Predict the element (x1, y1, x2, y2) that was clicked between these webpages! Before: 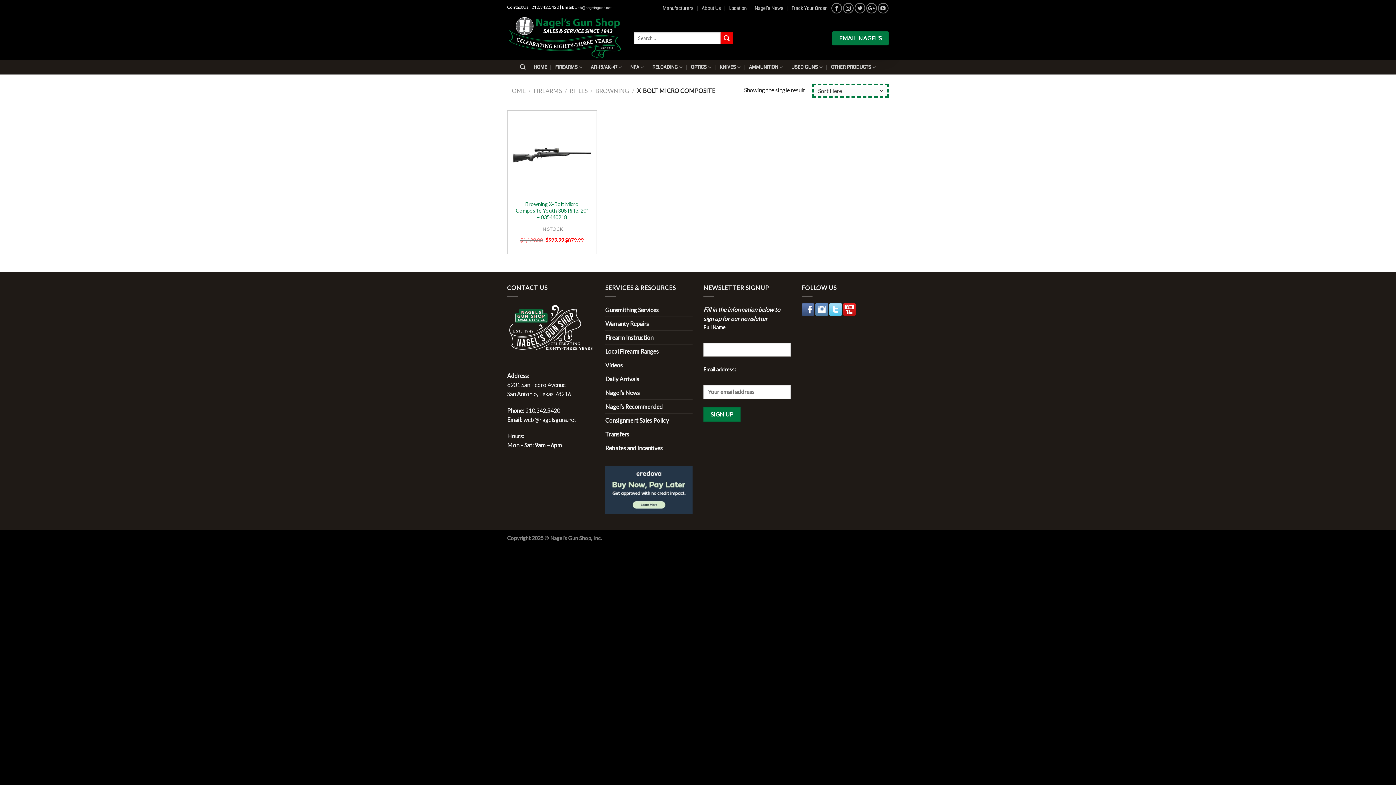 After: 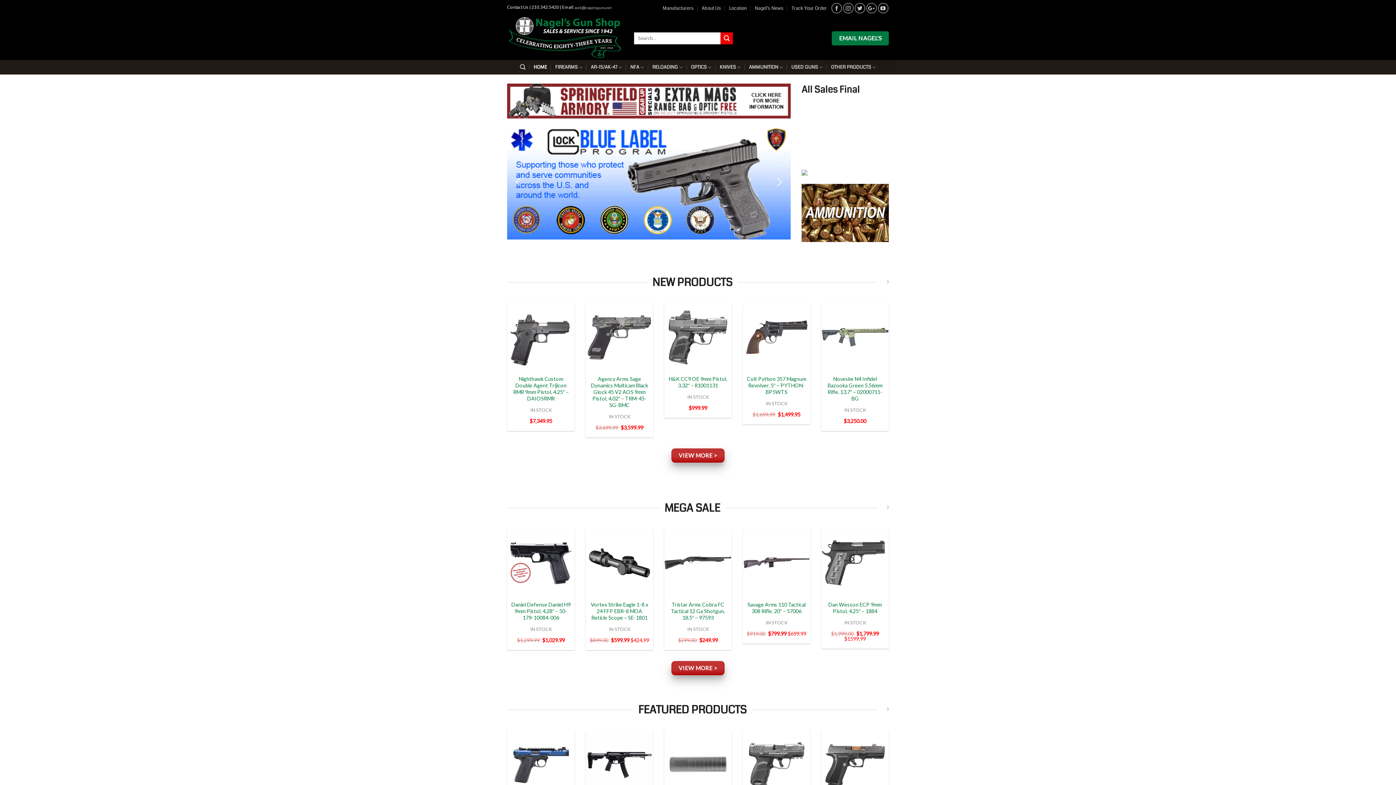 Action: label: HOME bbox: (507, 87, 525, 94)